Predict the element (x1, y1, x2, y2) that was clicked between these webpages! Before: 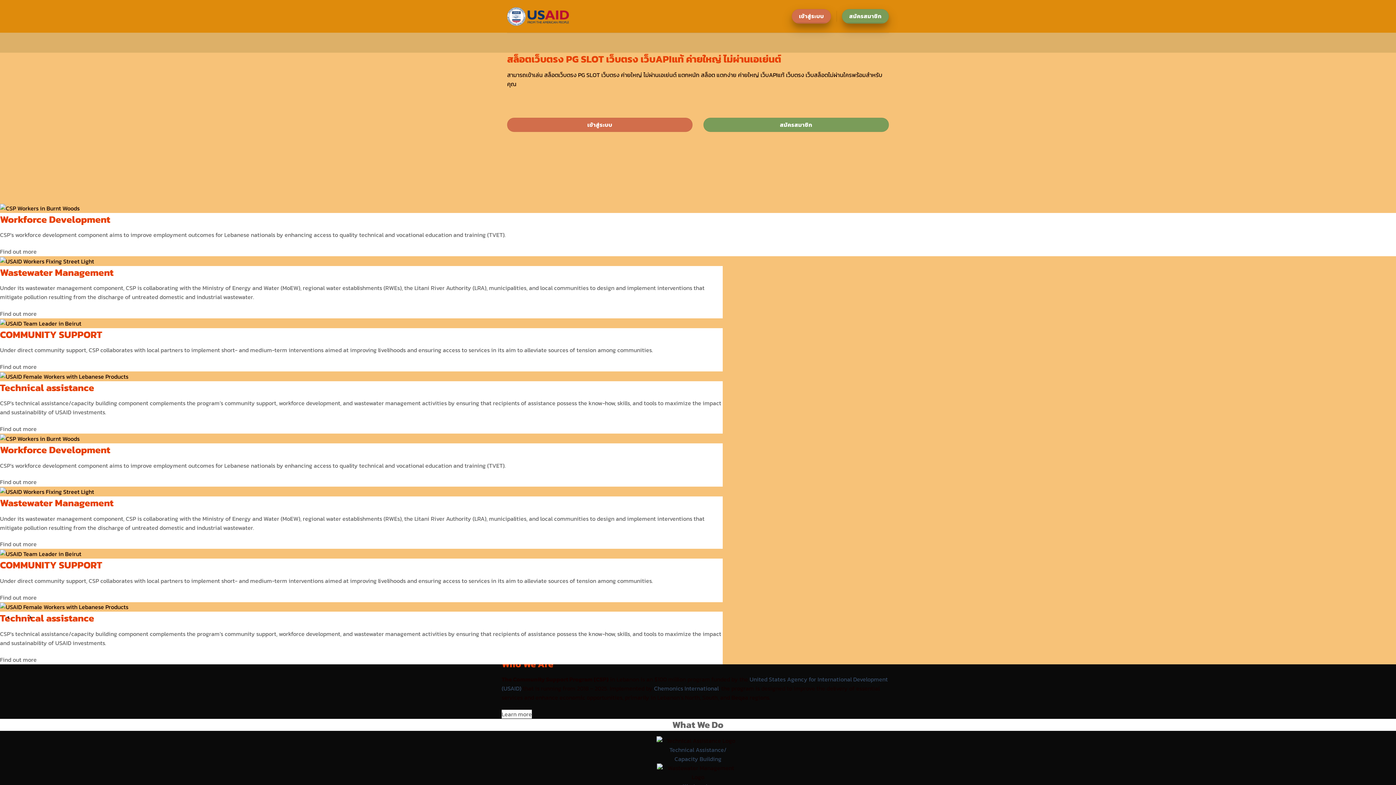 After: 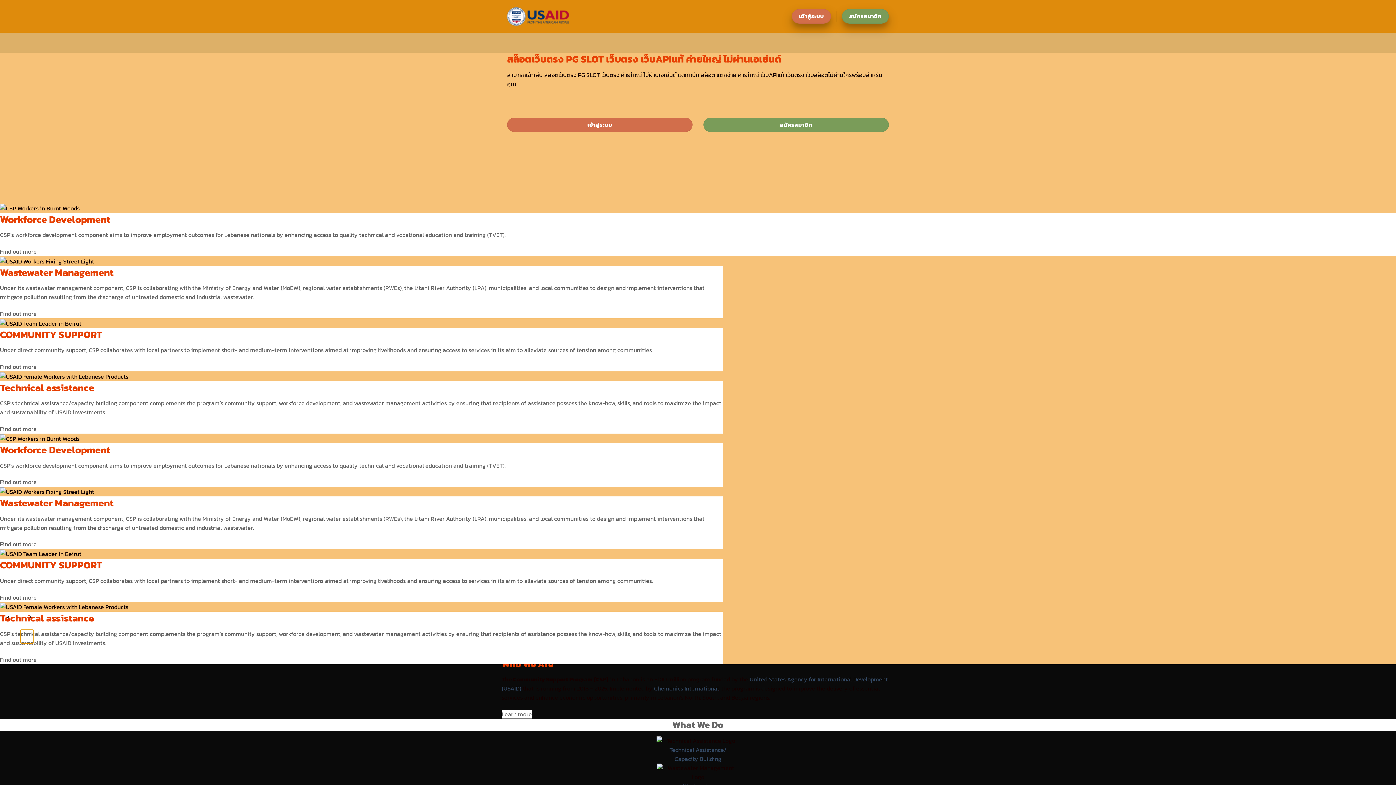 Action: bbox: (19, 629, 34, 643)